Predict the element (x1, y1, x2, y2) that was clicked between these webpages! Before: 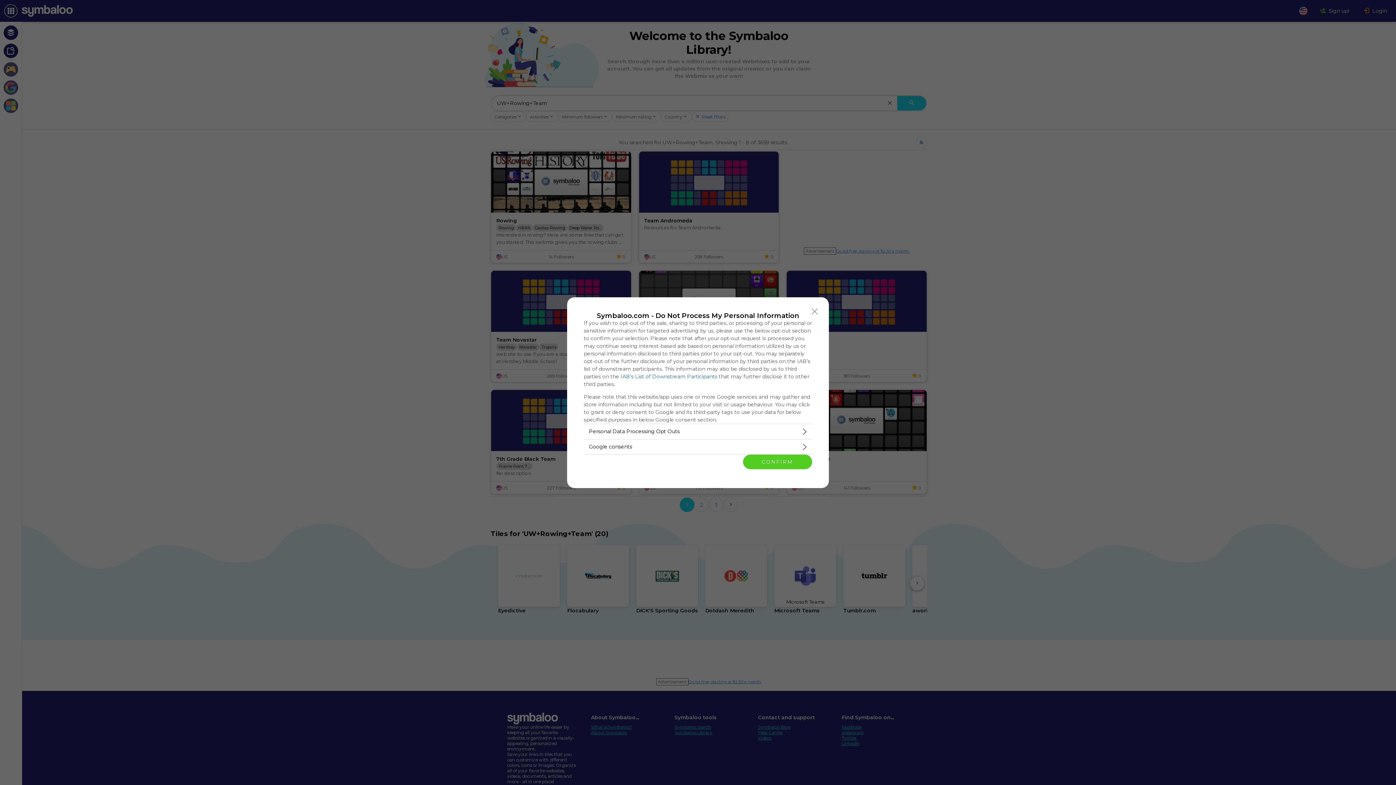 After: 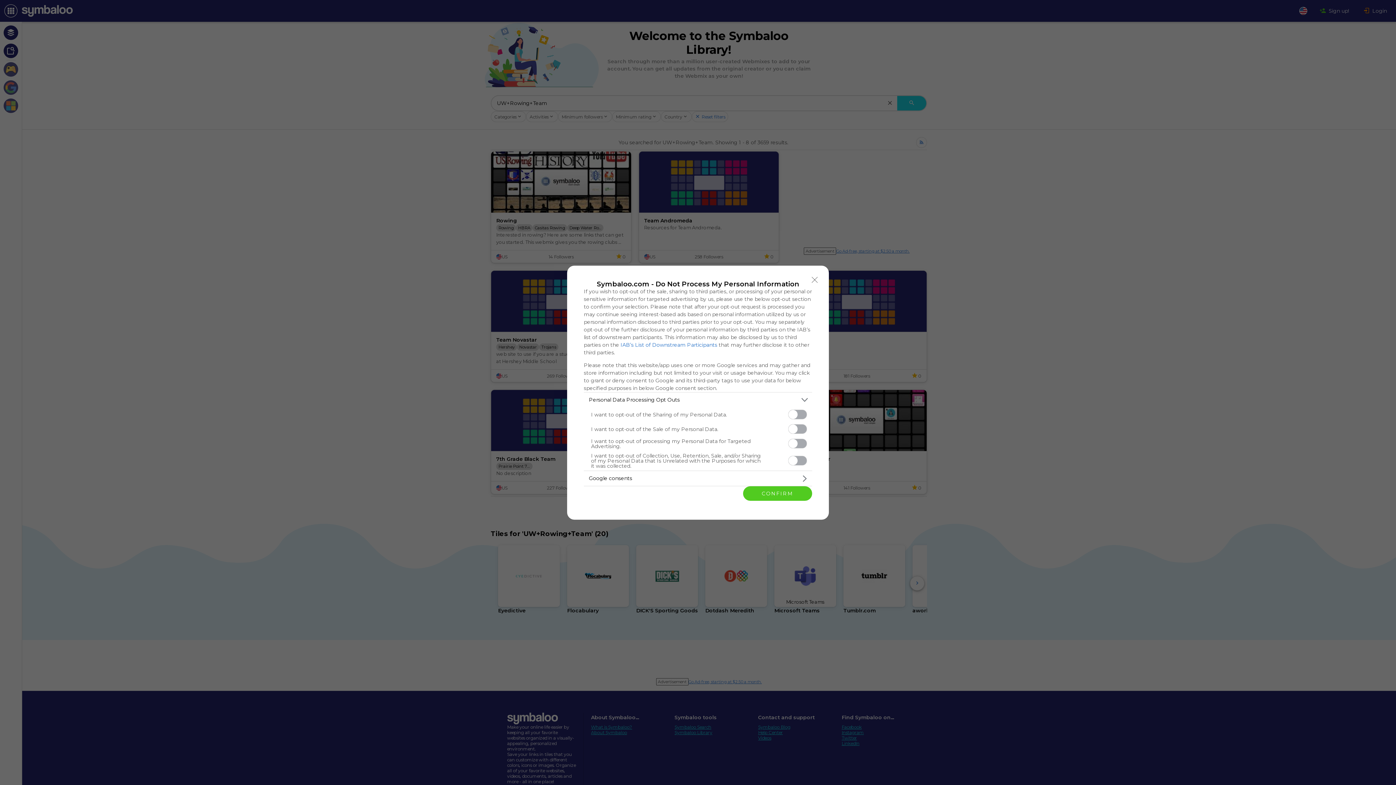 Action: label: Opt-Outs bbox: (584, 424, 812, 439)